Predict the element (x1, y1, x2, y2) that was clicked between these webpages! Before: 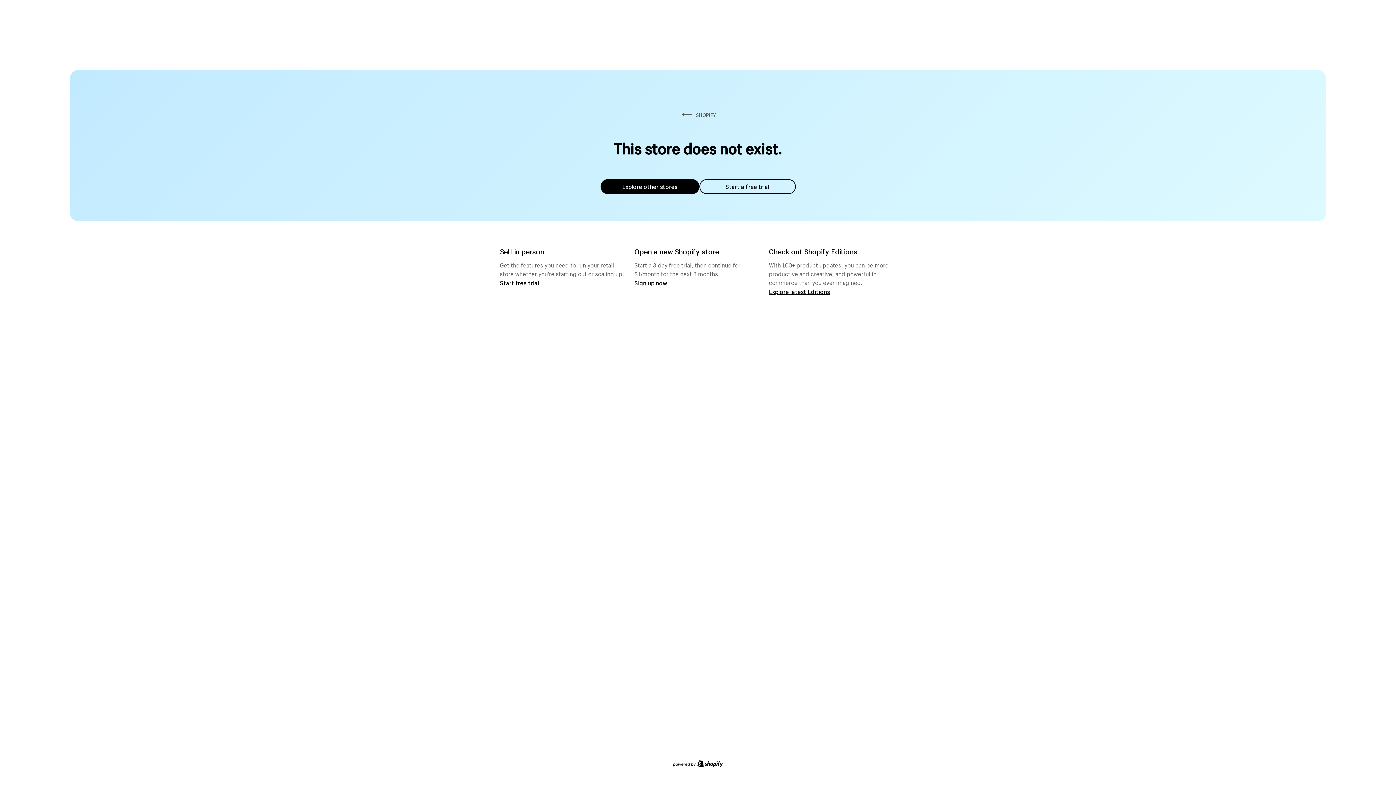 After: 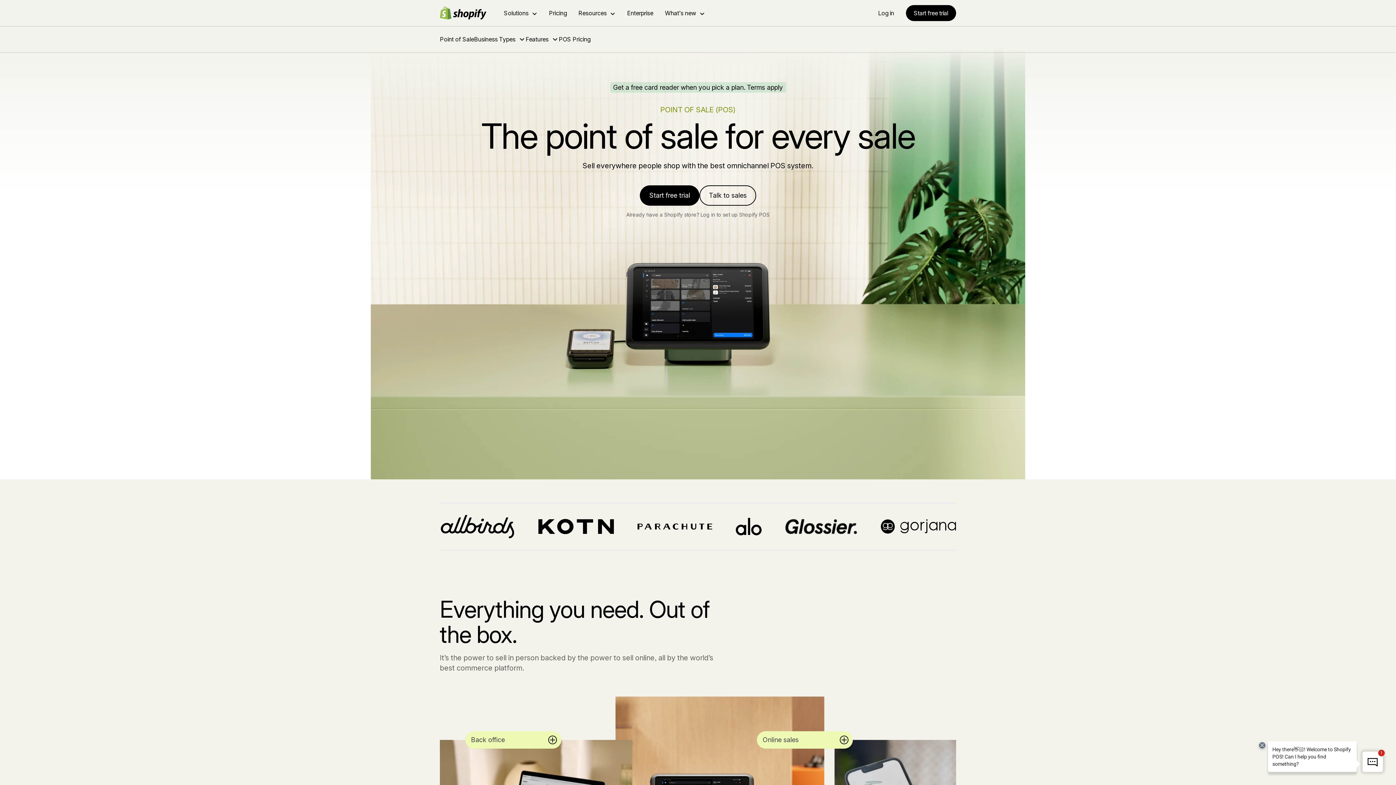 Action: label: Start free trial bbox: (500, 279, 539, 286)